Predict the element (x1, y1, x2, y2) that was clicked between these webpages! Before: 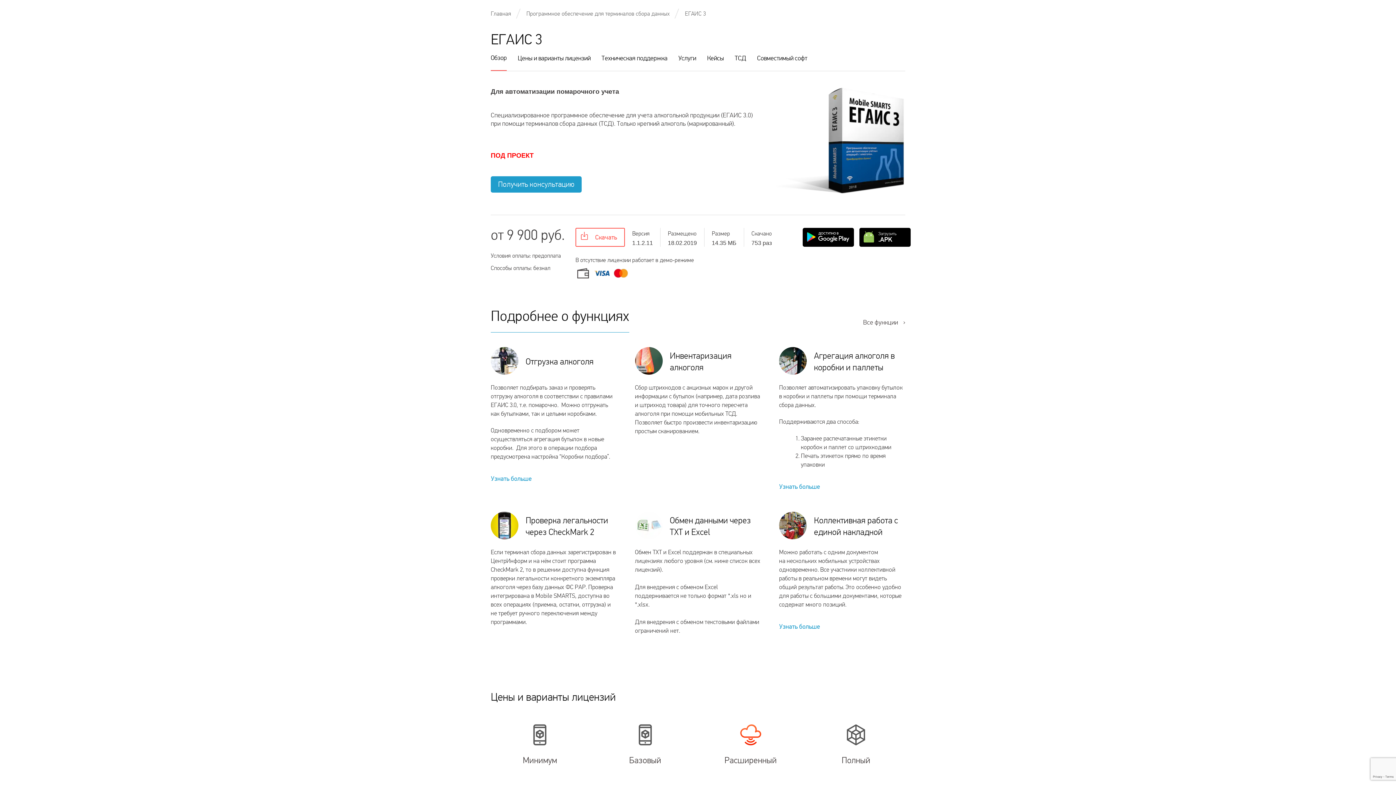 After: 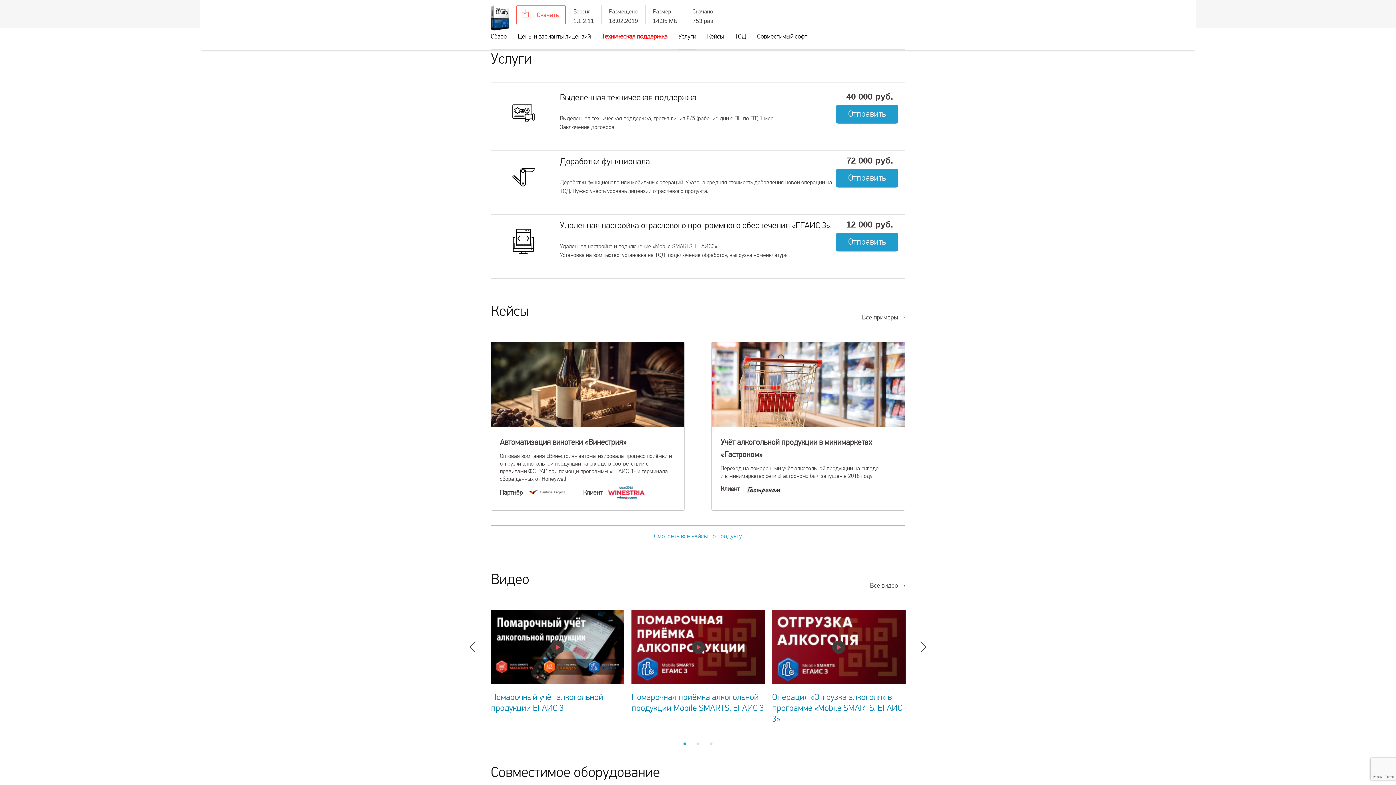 Action: bbox: (678, 54, 696, 70) label: Услуги